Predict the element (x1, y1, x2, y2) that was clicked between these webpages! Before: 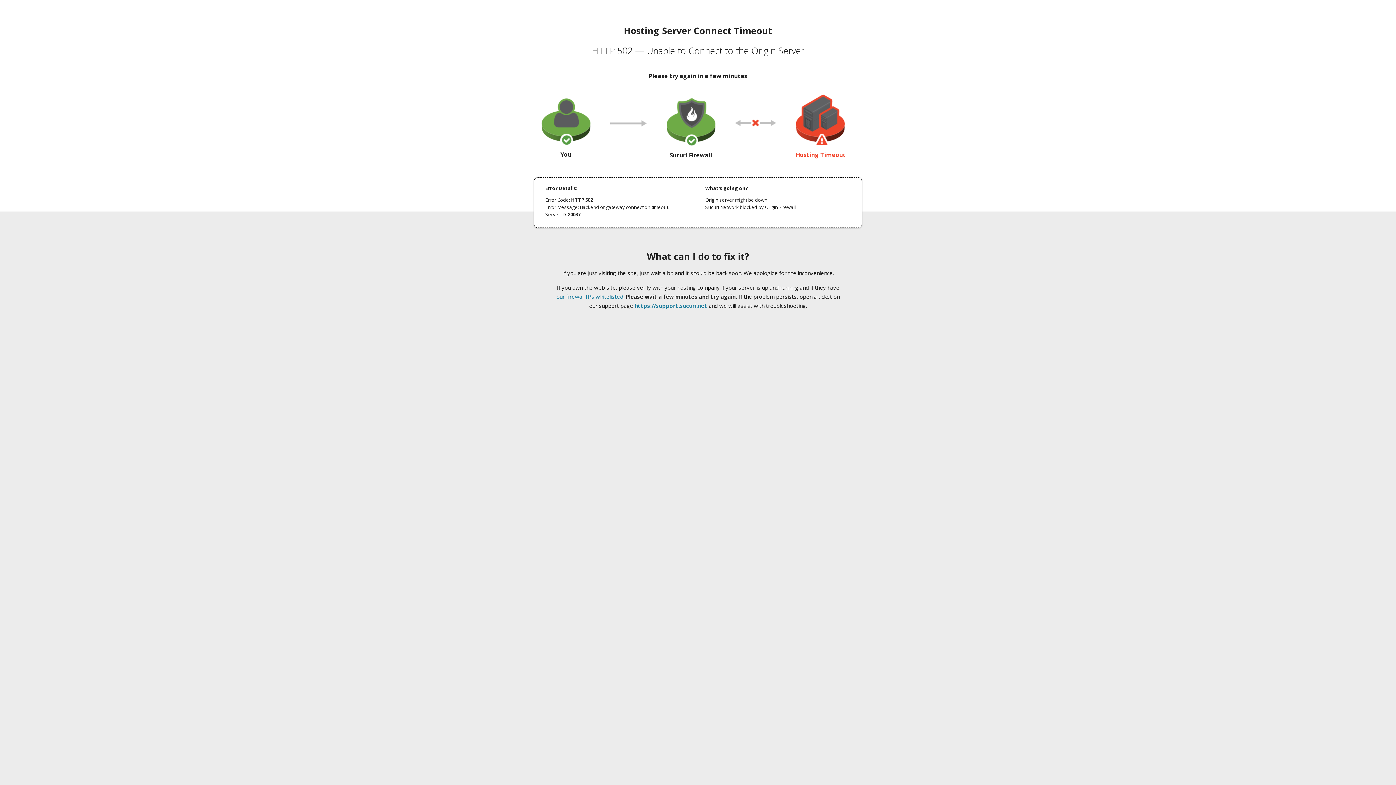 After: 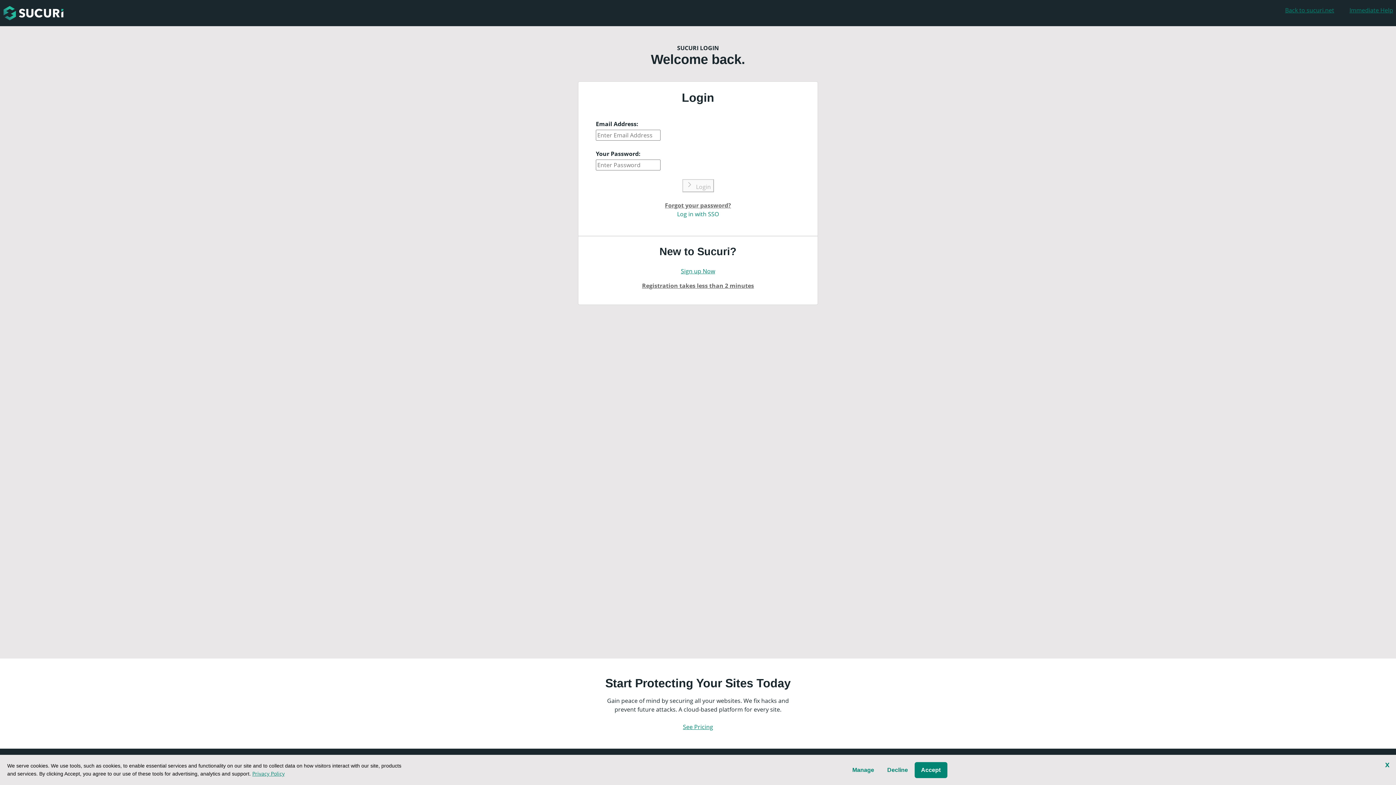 Action: bbox: (634, 302, 707, 309) label: https://support.sucuri.net